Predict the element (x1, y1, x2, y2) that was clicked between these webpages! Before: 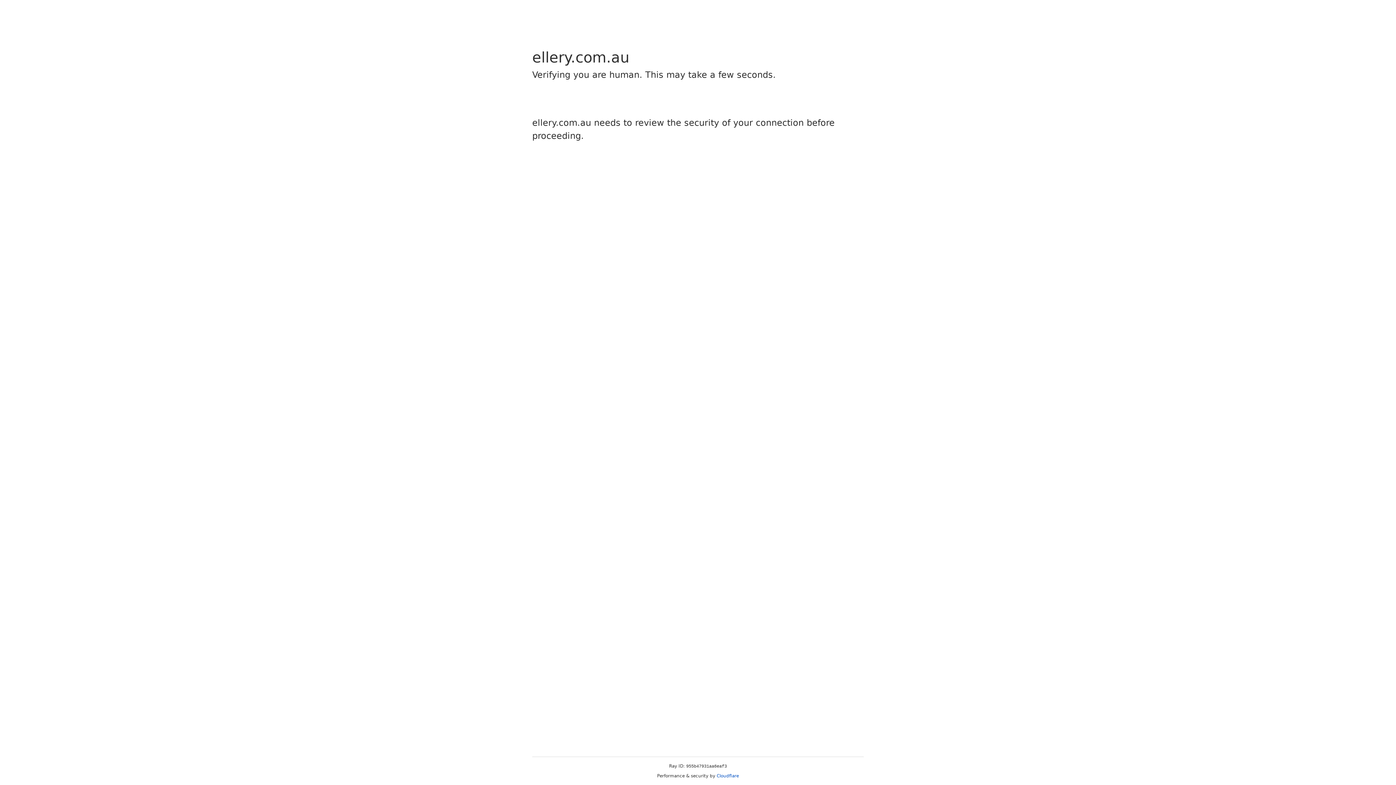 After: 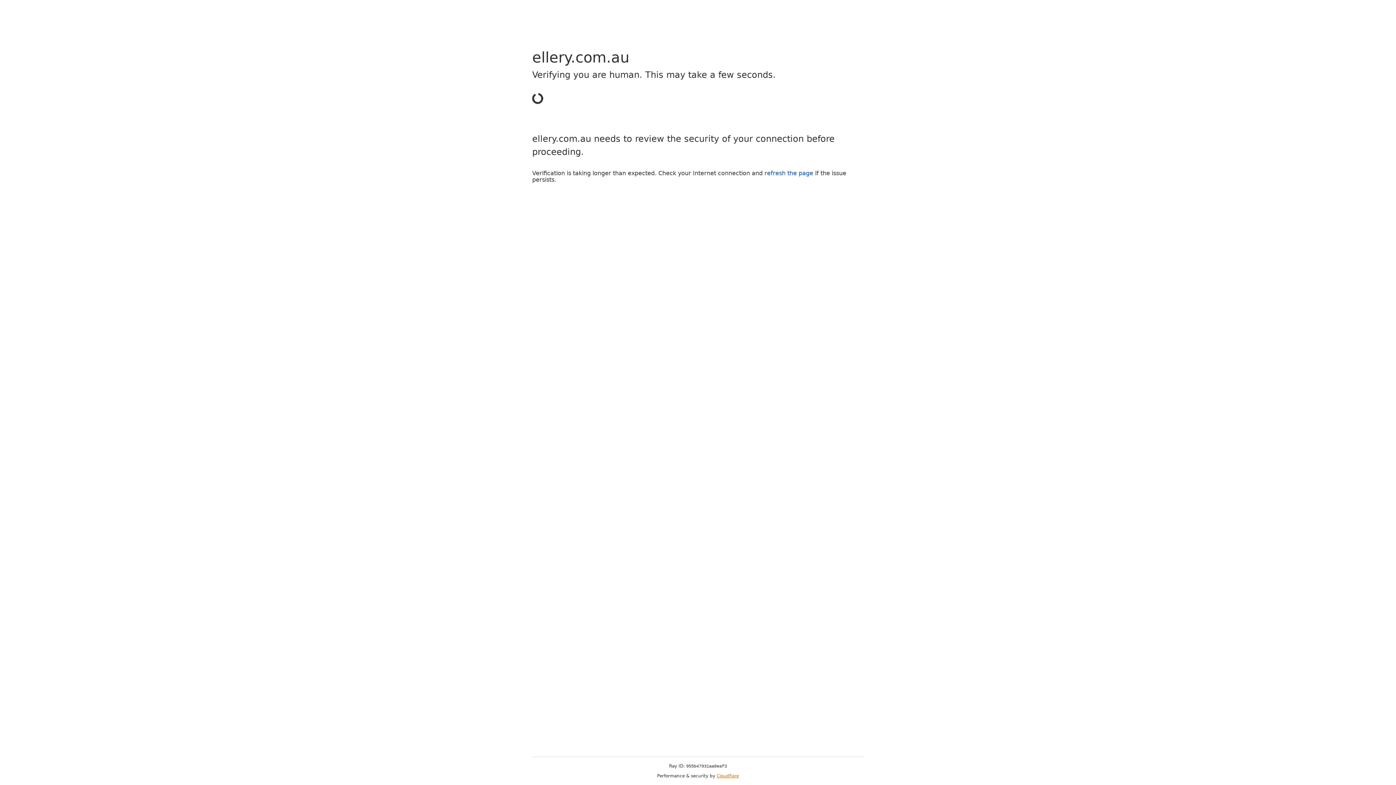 Action: bbox: (716, 773, 739, 778) label: Cloudflare